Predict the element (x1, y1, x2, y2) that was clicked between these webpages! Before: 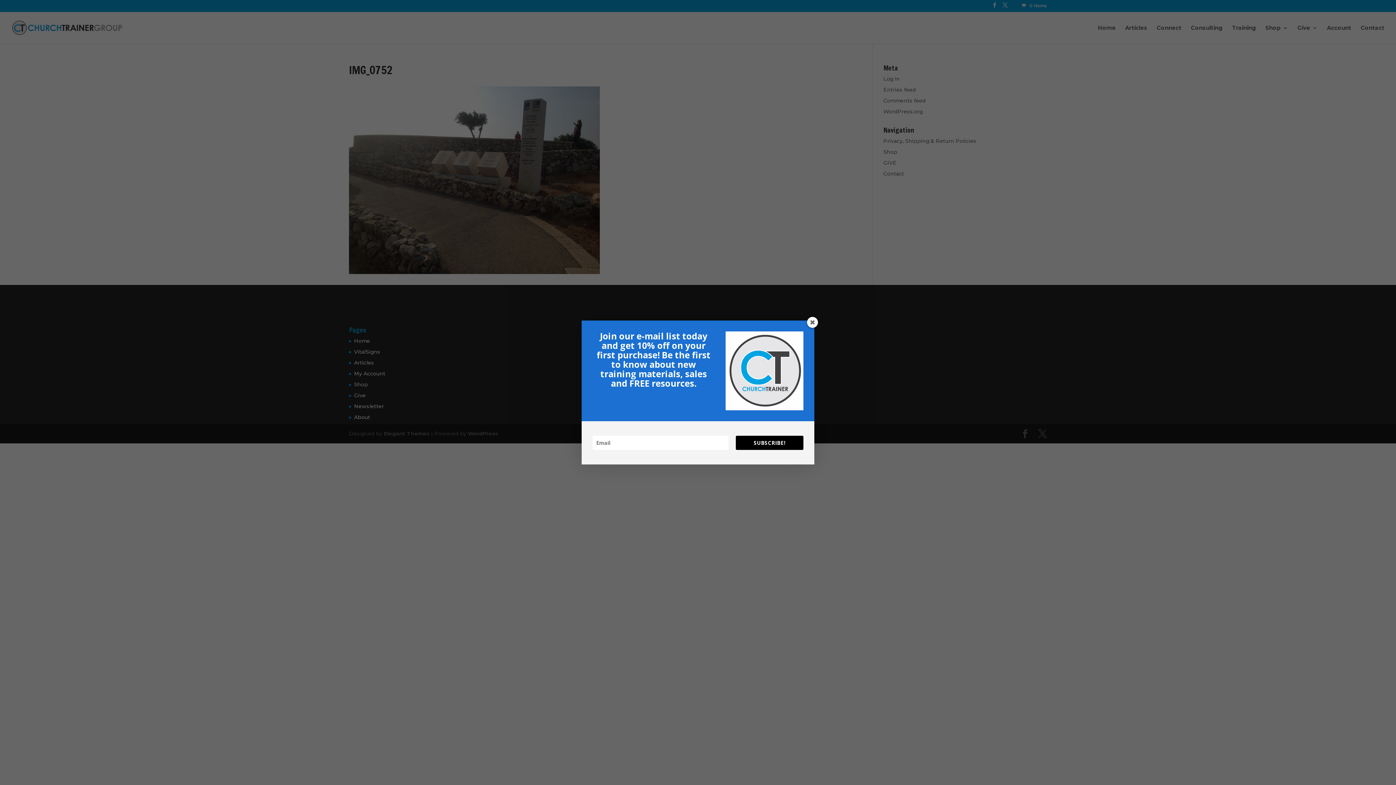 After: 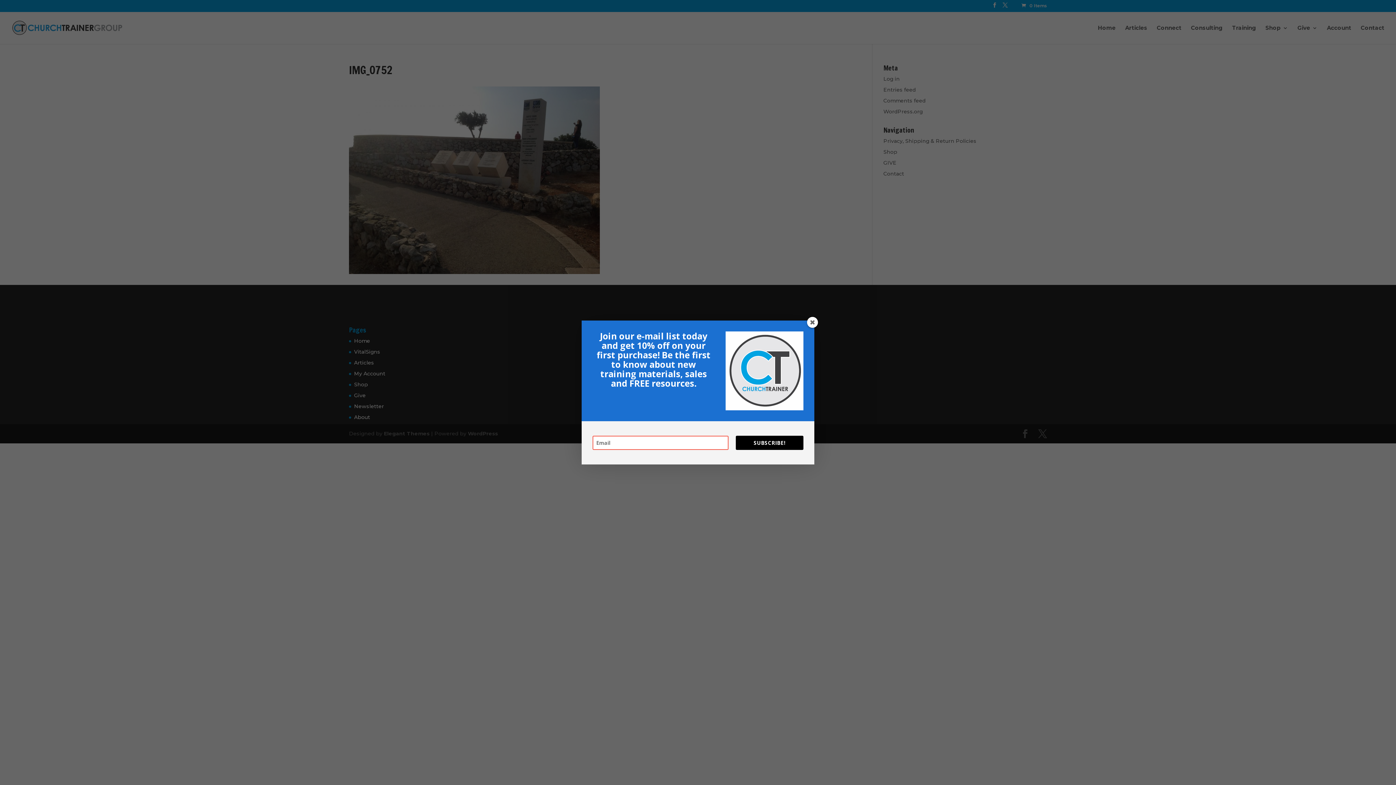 Action: label: SUBSCRIBE! bbox: (736, 435, 803, 450)